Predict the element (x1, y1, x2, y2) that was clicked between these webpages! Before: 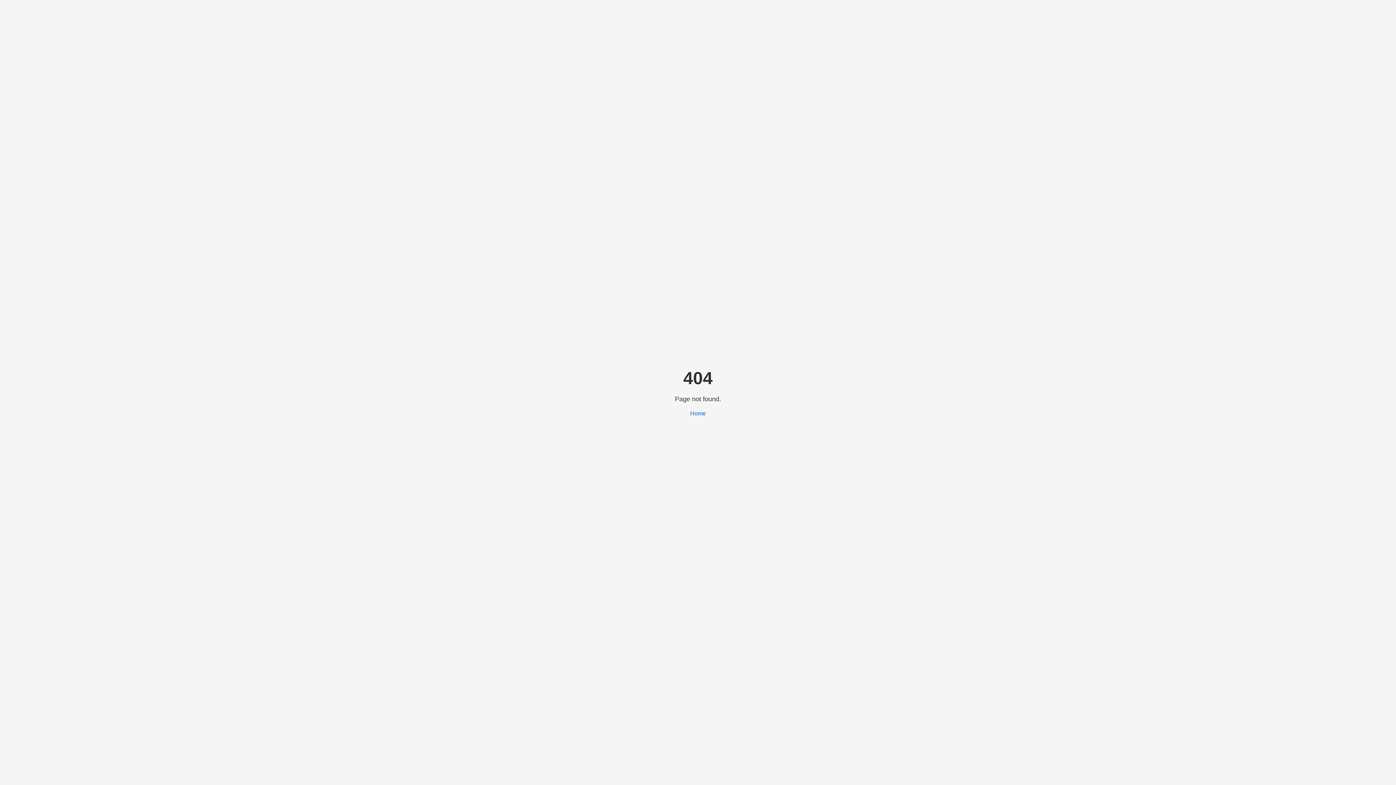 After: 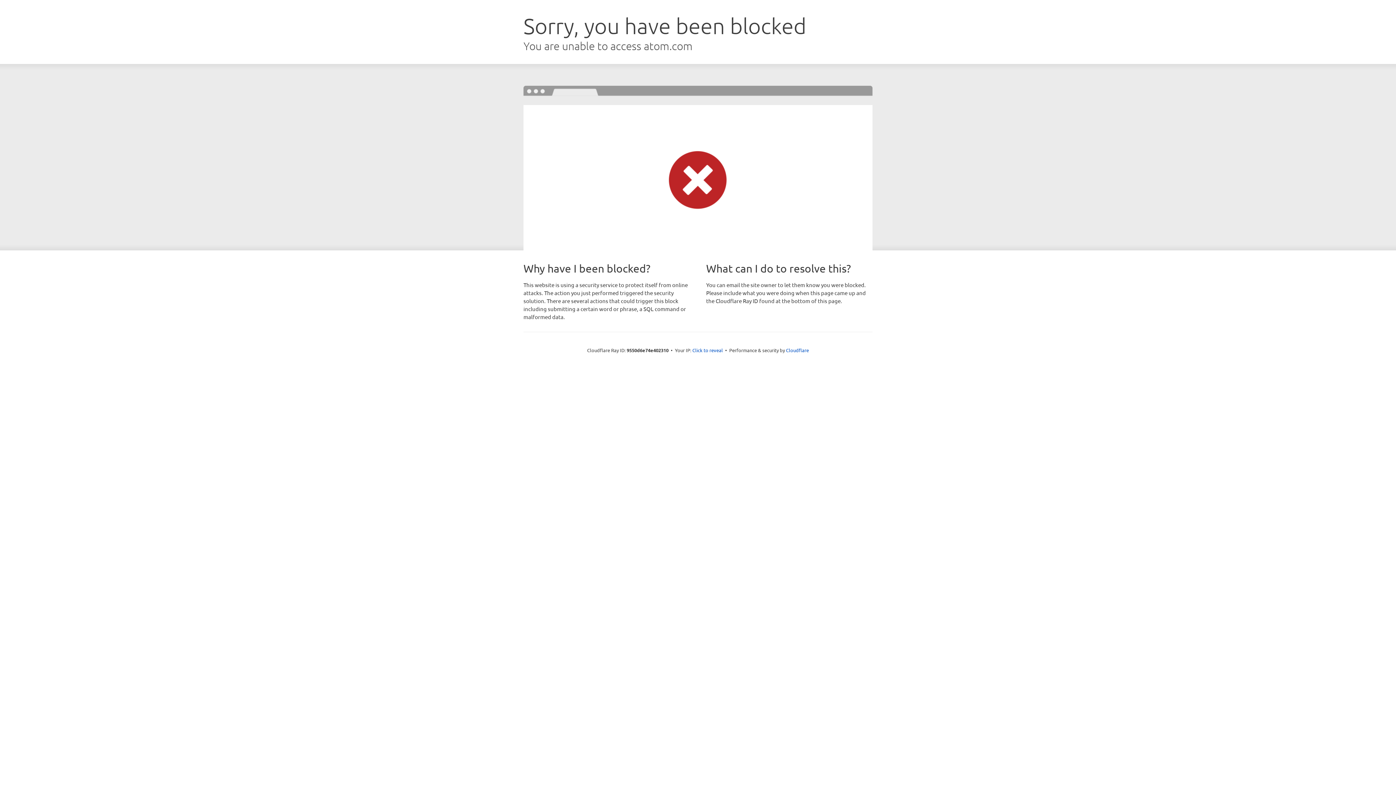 Action: bbox: (690, 410, 706, 416) label: Home